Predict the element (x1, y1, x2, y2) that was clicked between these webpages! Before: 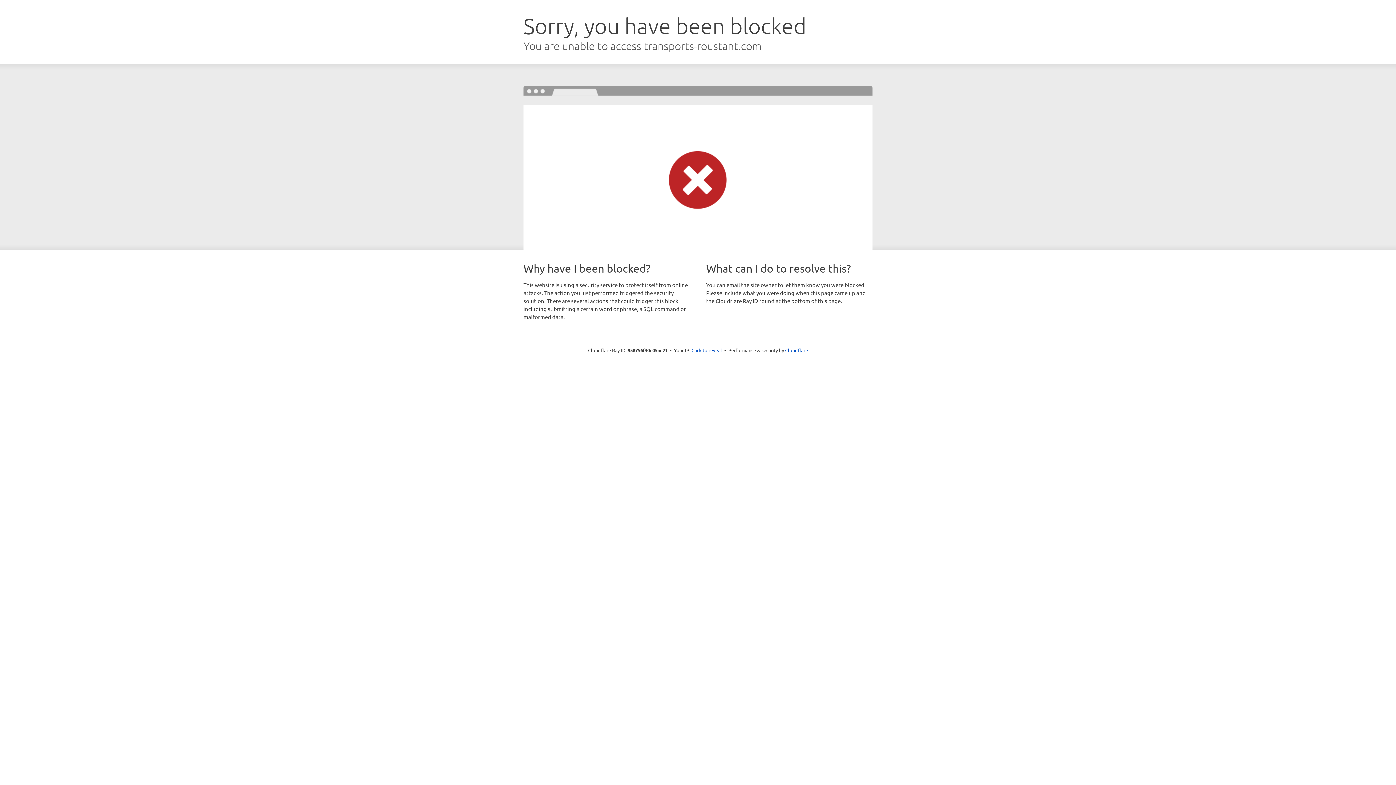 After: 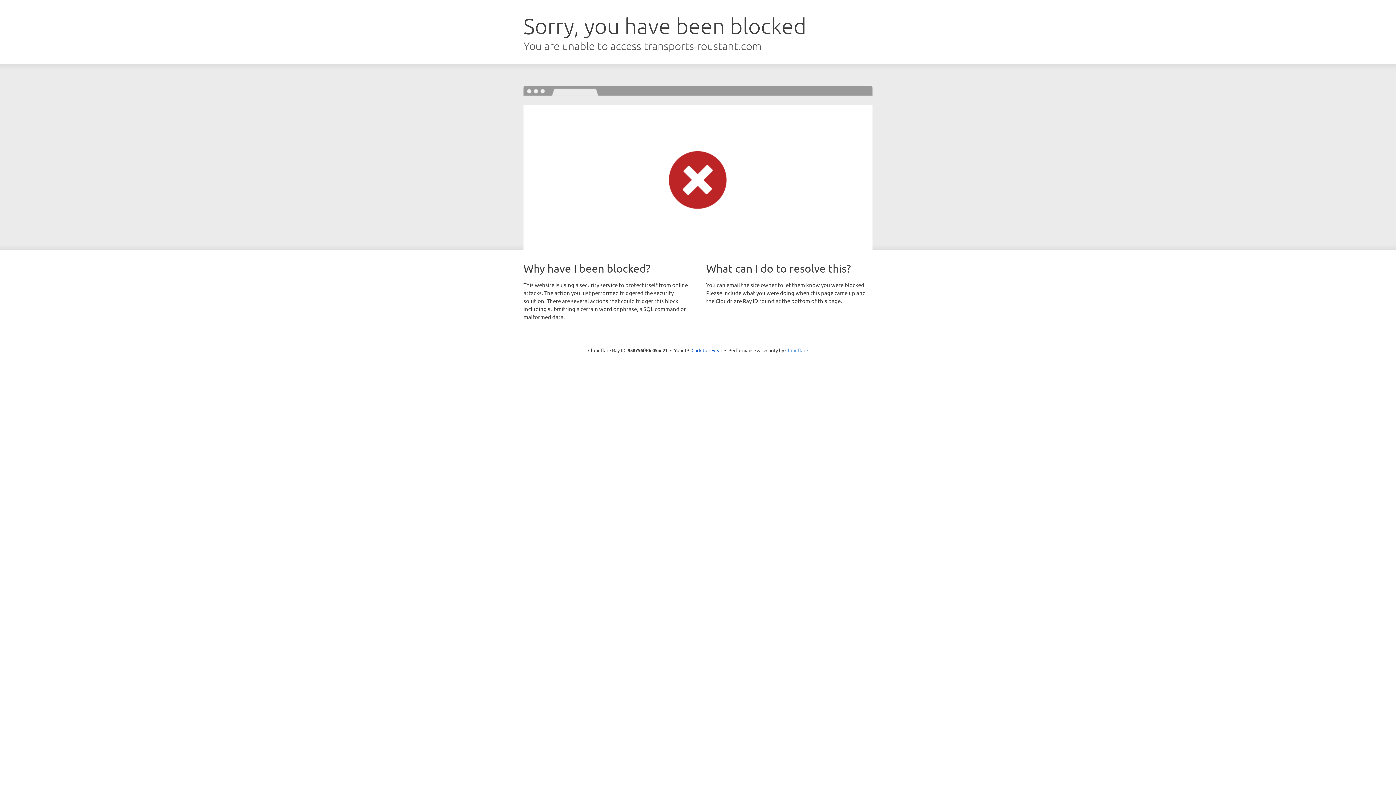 Action: bbox: (785, 347, 808, 353) label: Cloudflare